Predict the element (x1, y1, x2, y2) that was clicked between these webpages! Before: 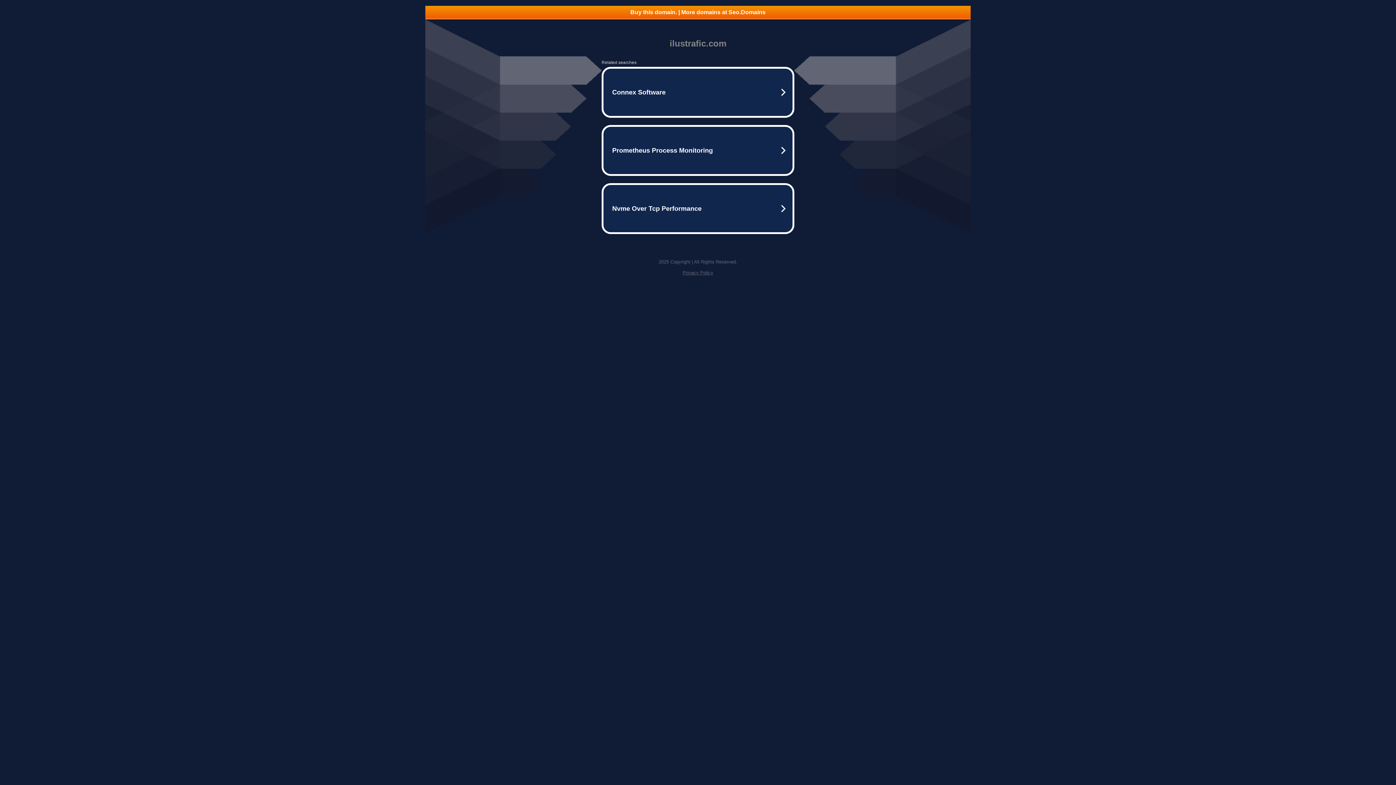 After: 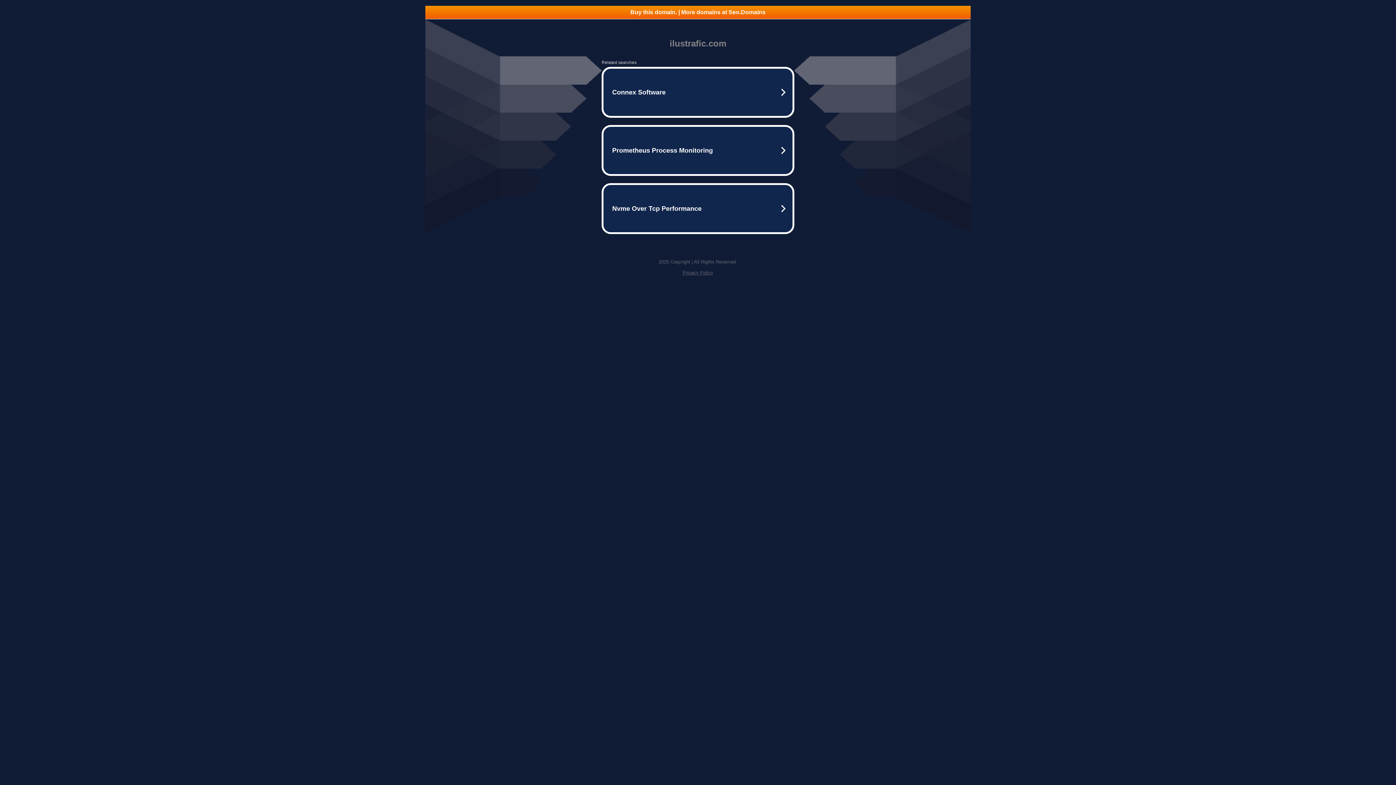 Action: label: Buy this domain. | More domains at Seo.Domains bbox: (425, 5, 970, 18)